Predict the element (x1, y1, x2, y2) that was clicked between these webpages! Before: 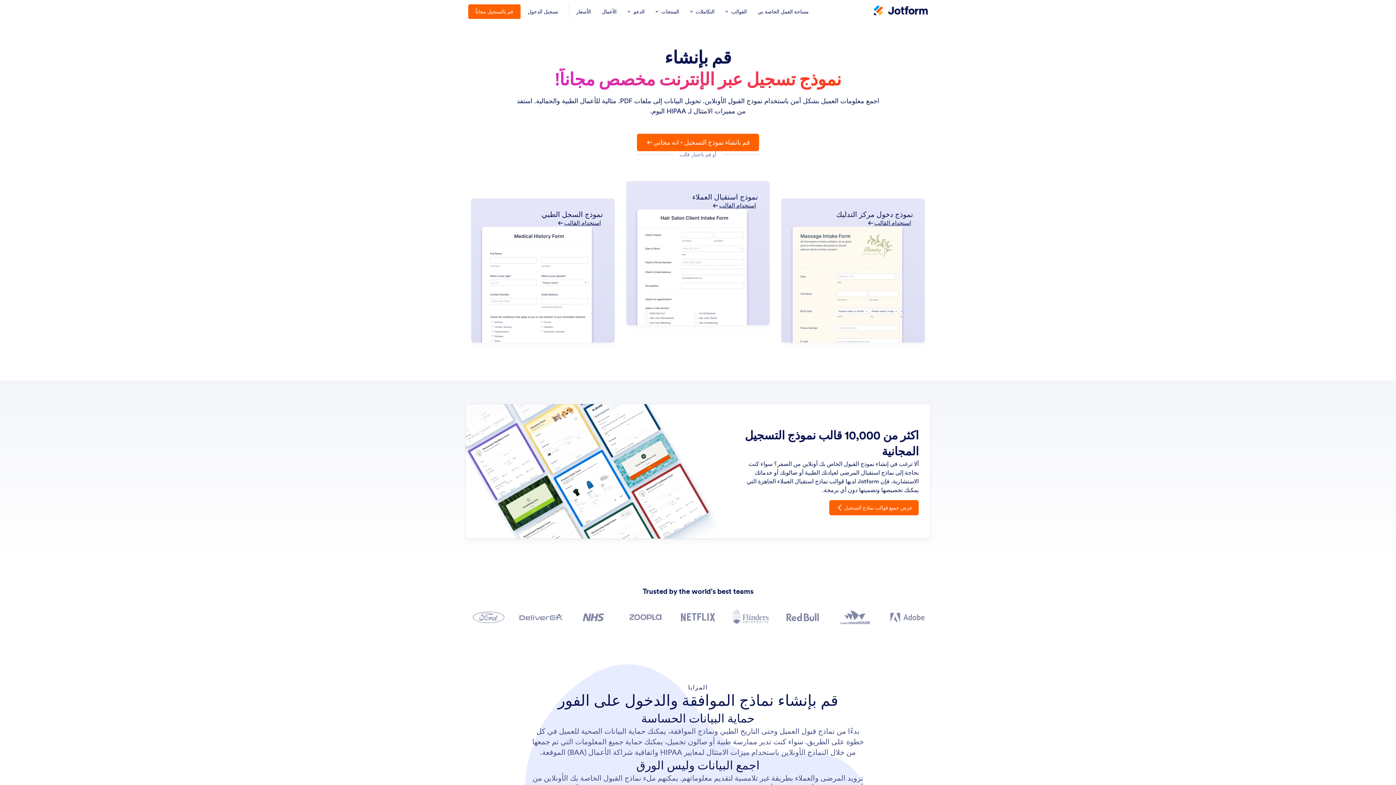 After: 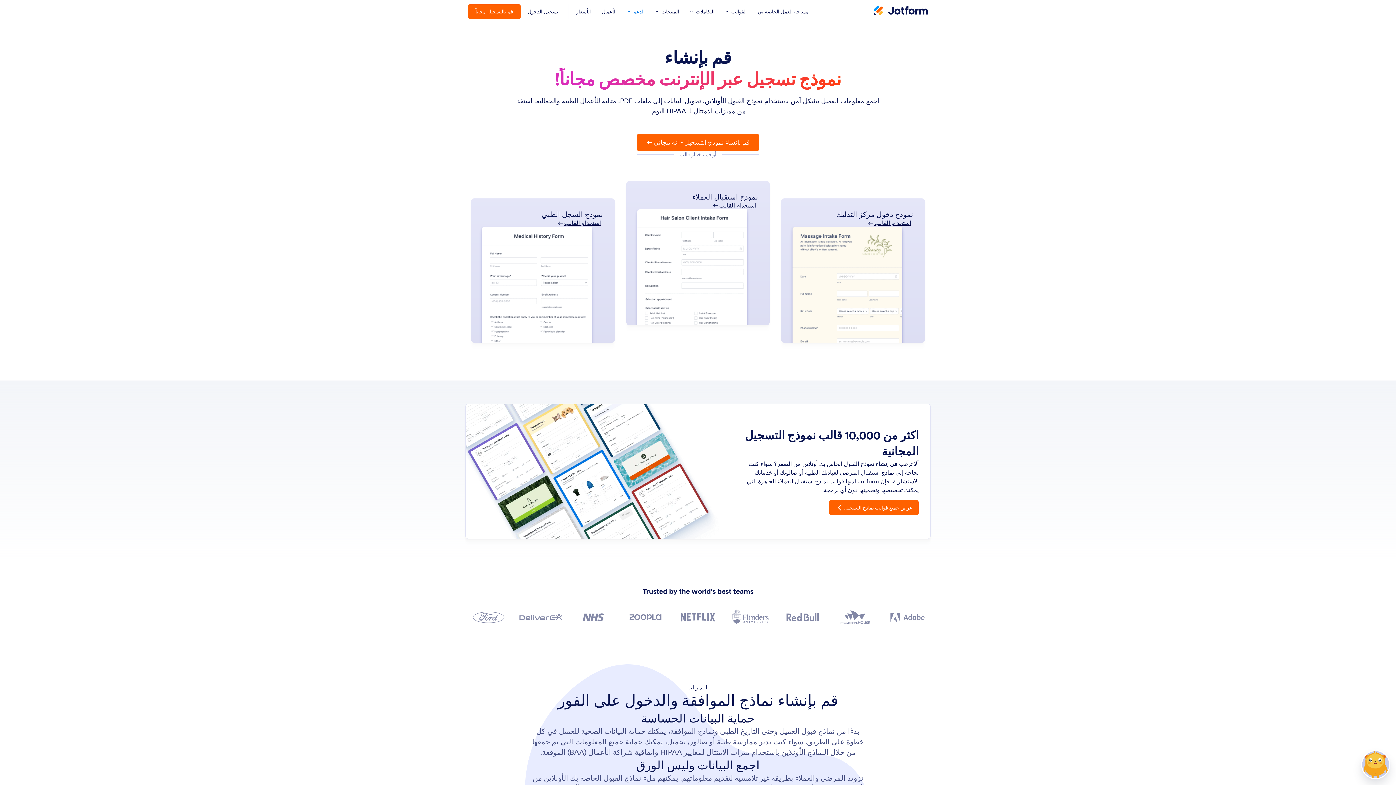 Action: label: الدعم bbox: (623, 0, 649, 23)